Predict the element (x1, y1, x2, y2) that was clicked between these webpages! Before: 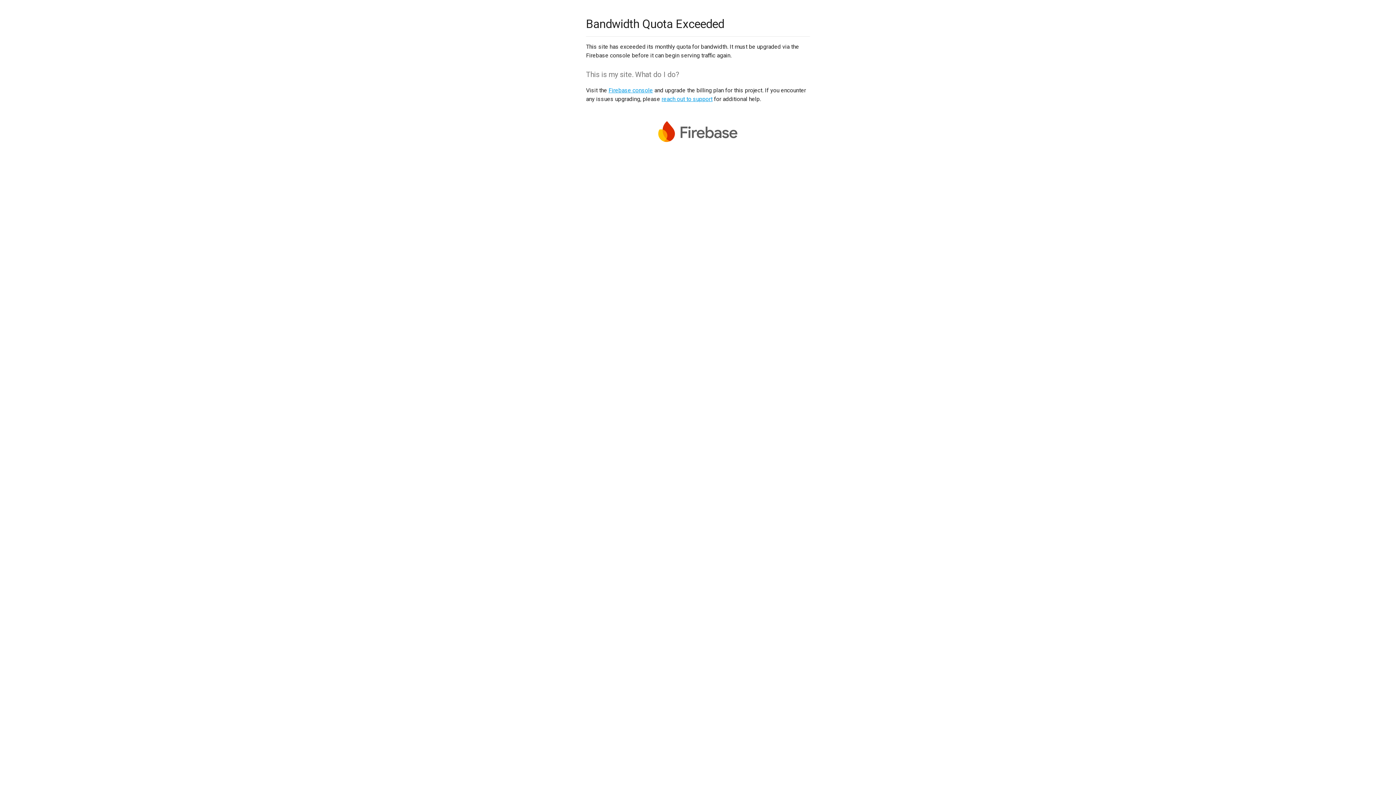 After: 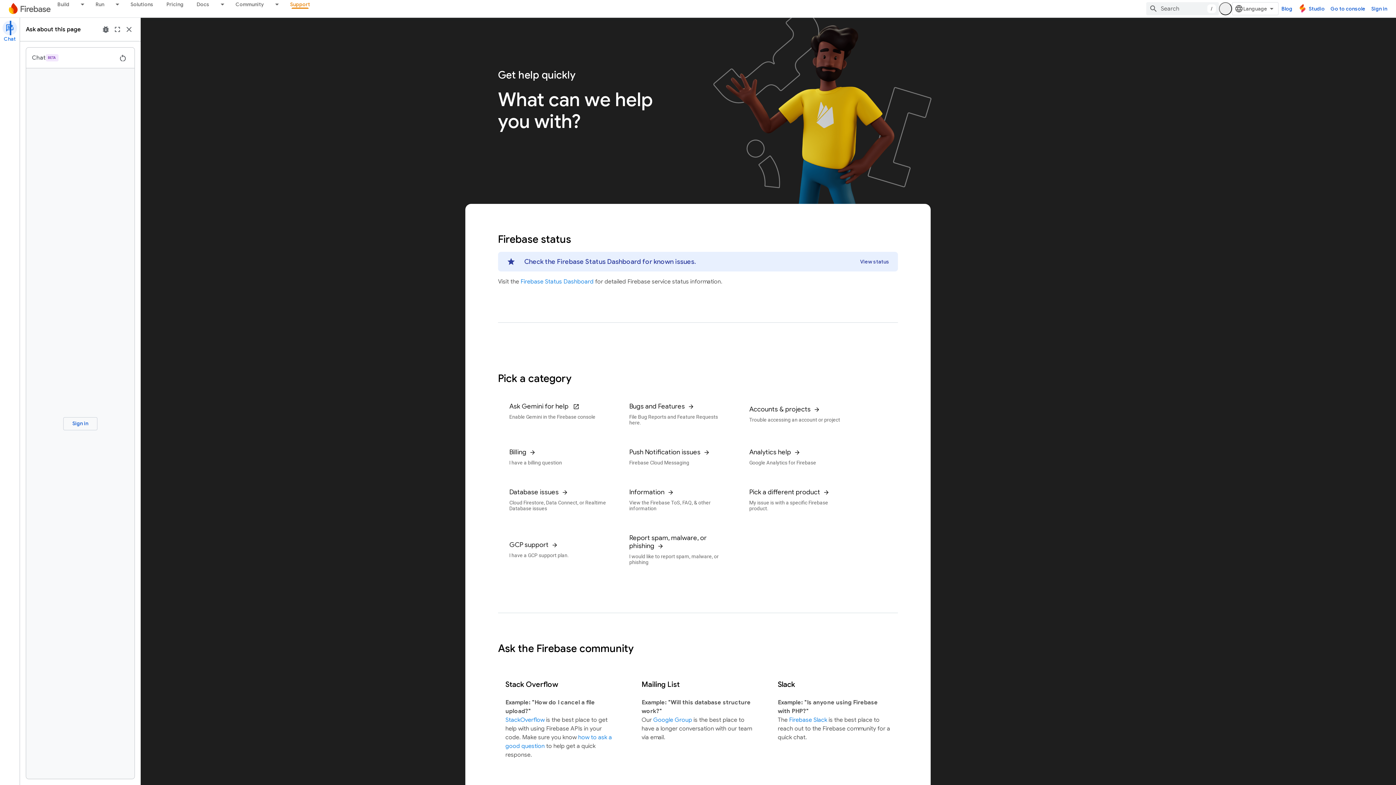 Action: bbox: (661, 95, 712, 102) label: reach out to support